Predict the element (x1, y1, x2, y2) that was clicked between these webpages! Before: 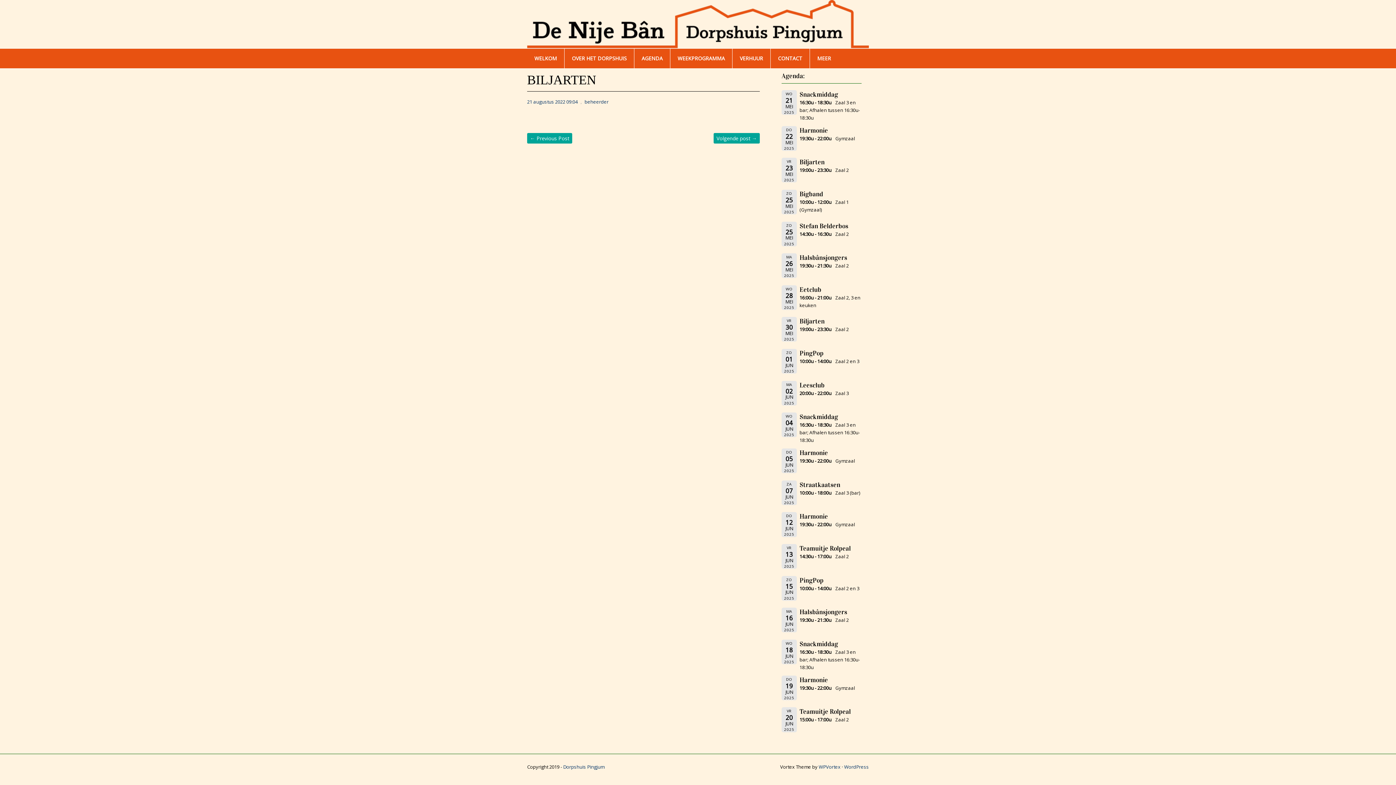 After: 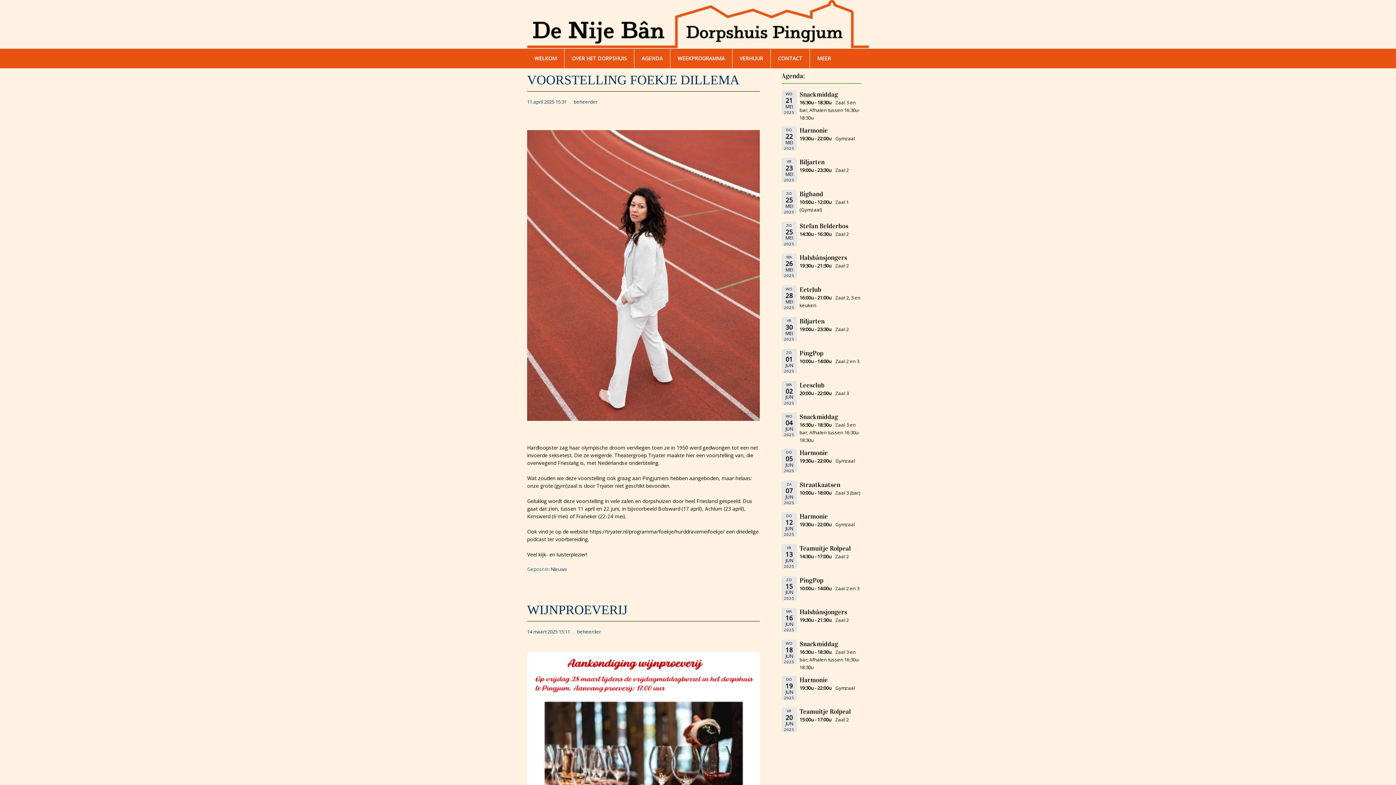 Action: label: Dorpshuis Pingjum bbox: (563, 764, 604, 770)